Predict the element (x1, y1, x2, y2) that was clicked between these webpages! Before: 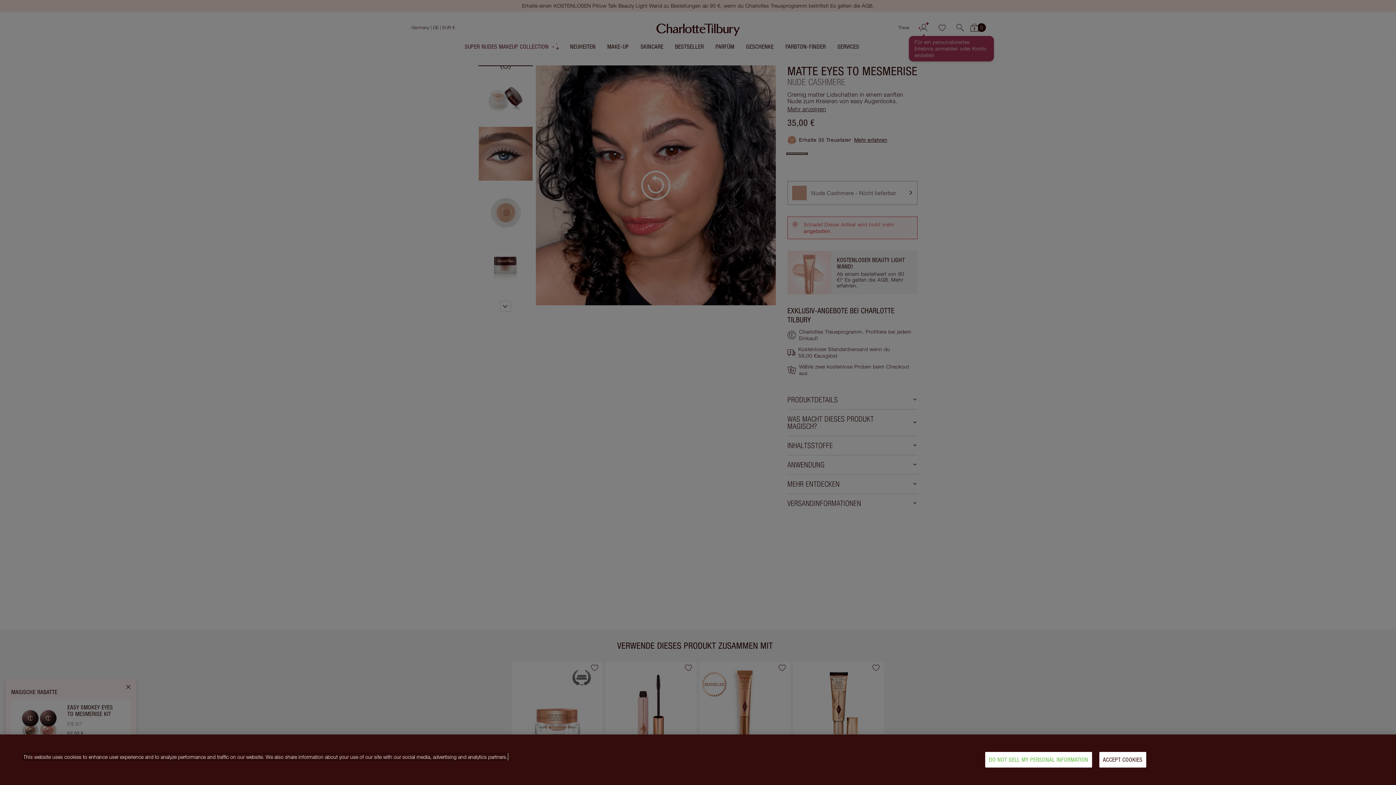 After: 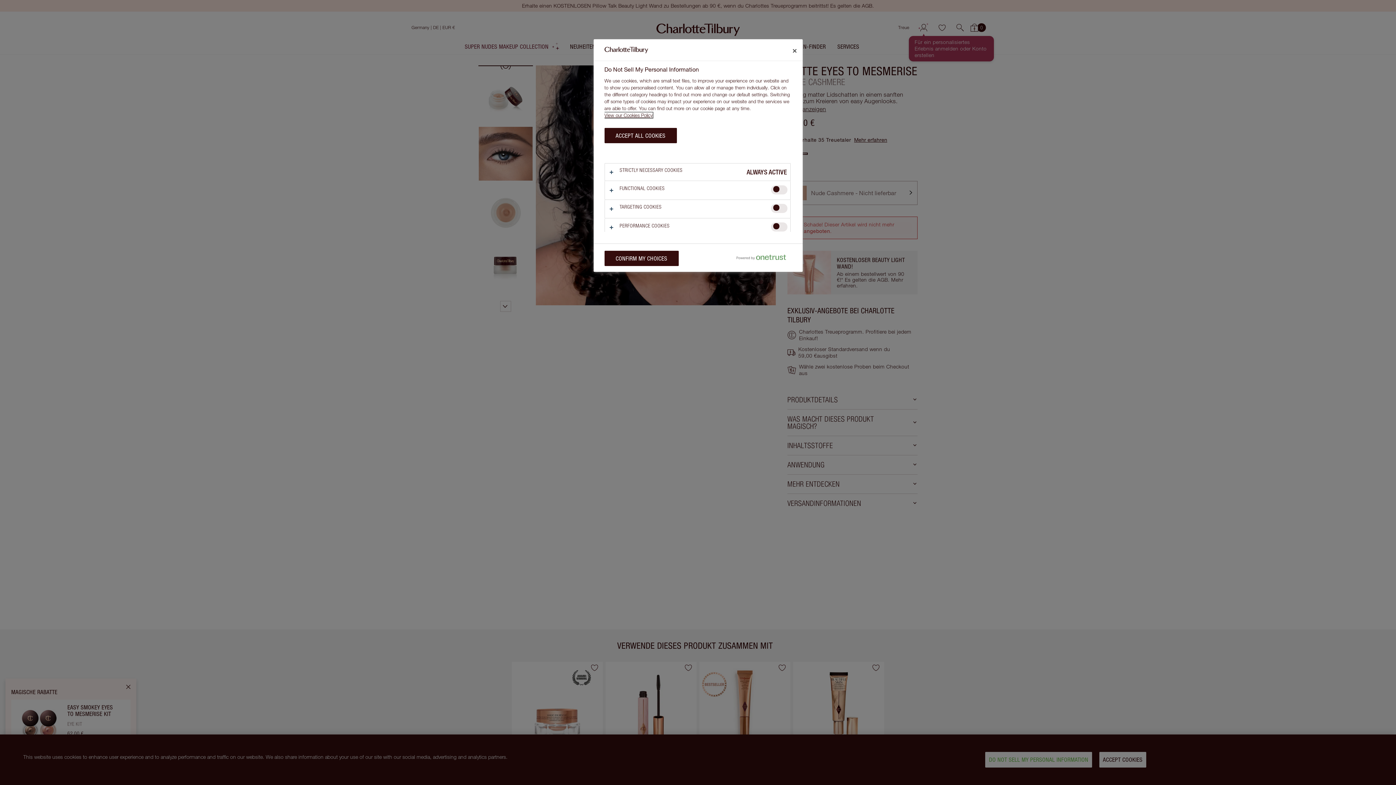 Action: bbox: (985, 752, 1092, 768) label: DO NOT SELL MY PERSONAL INFORMATION